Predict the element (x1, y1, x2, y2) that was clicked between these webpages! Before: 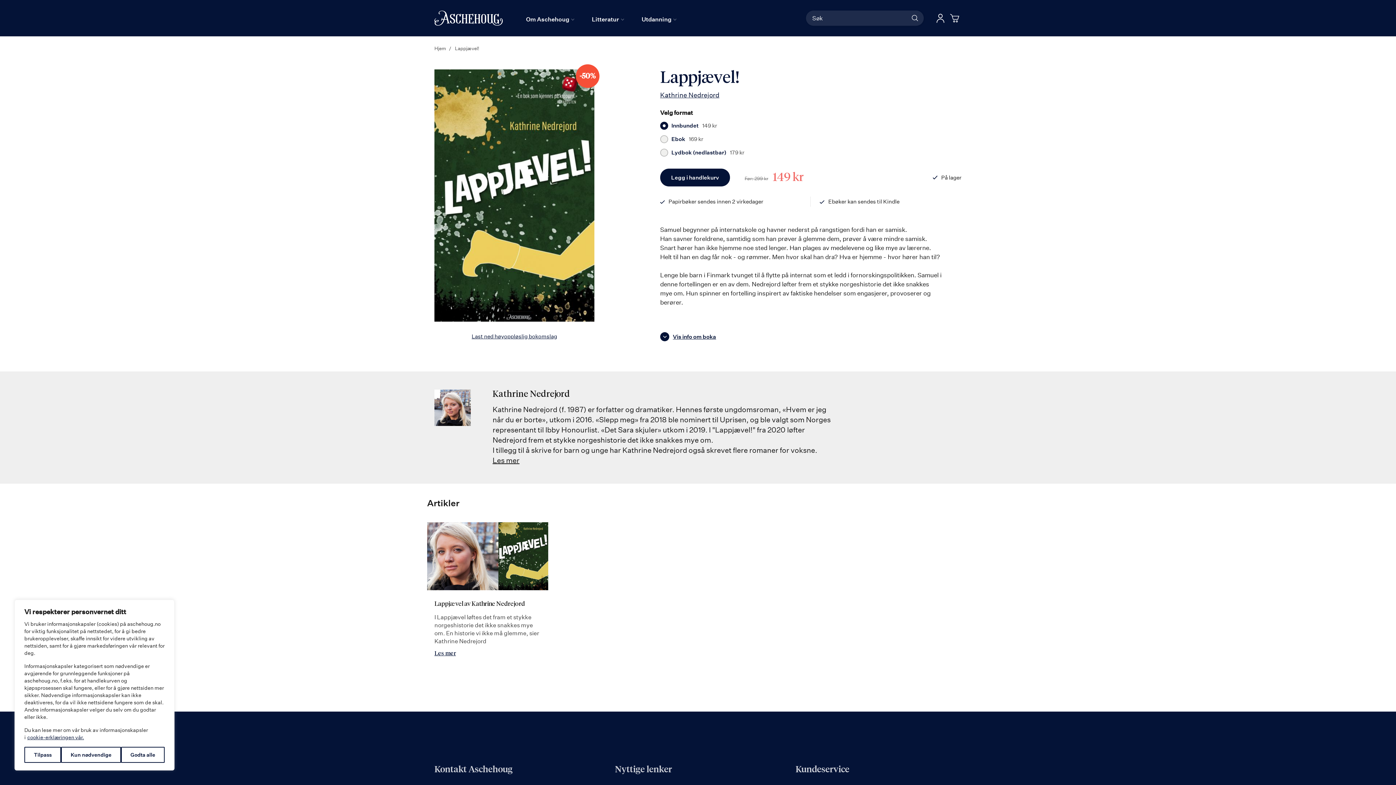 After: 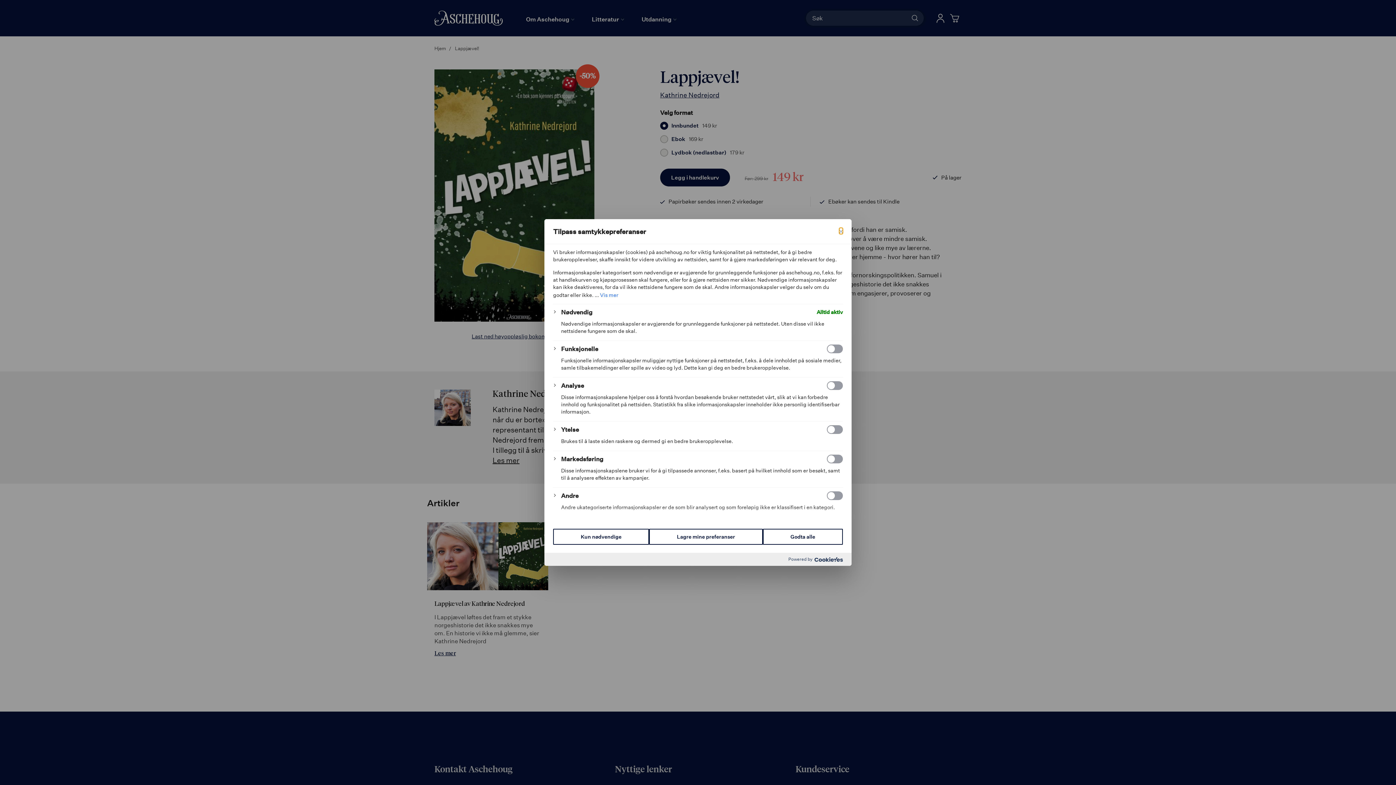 Action: label: Tilpass bbox: (24, 747, 61, 763)